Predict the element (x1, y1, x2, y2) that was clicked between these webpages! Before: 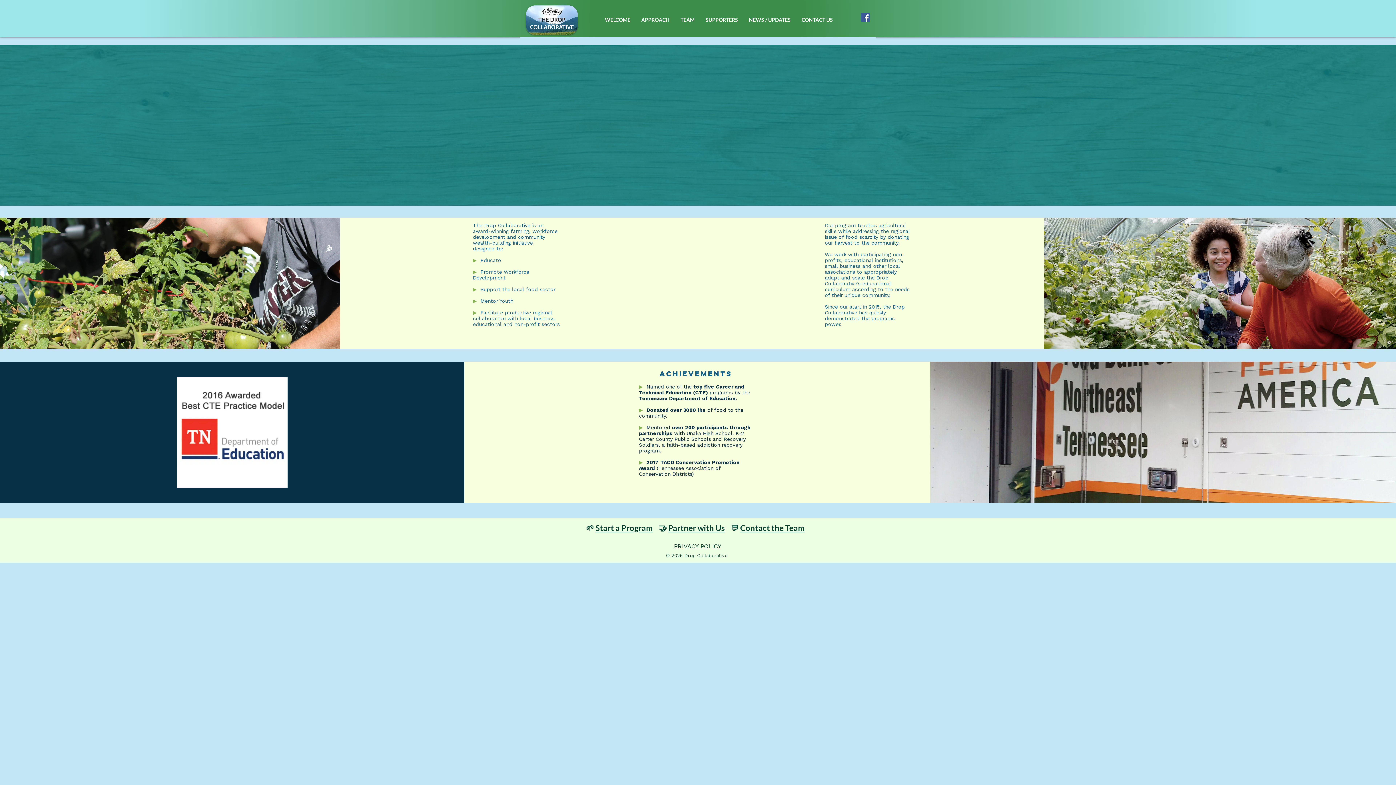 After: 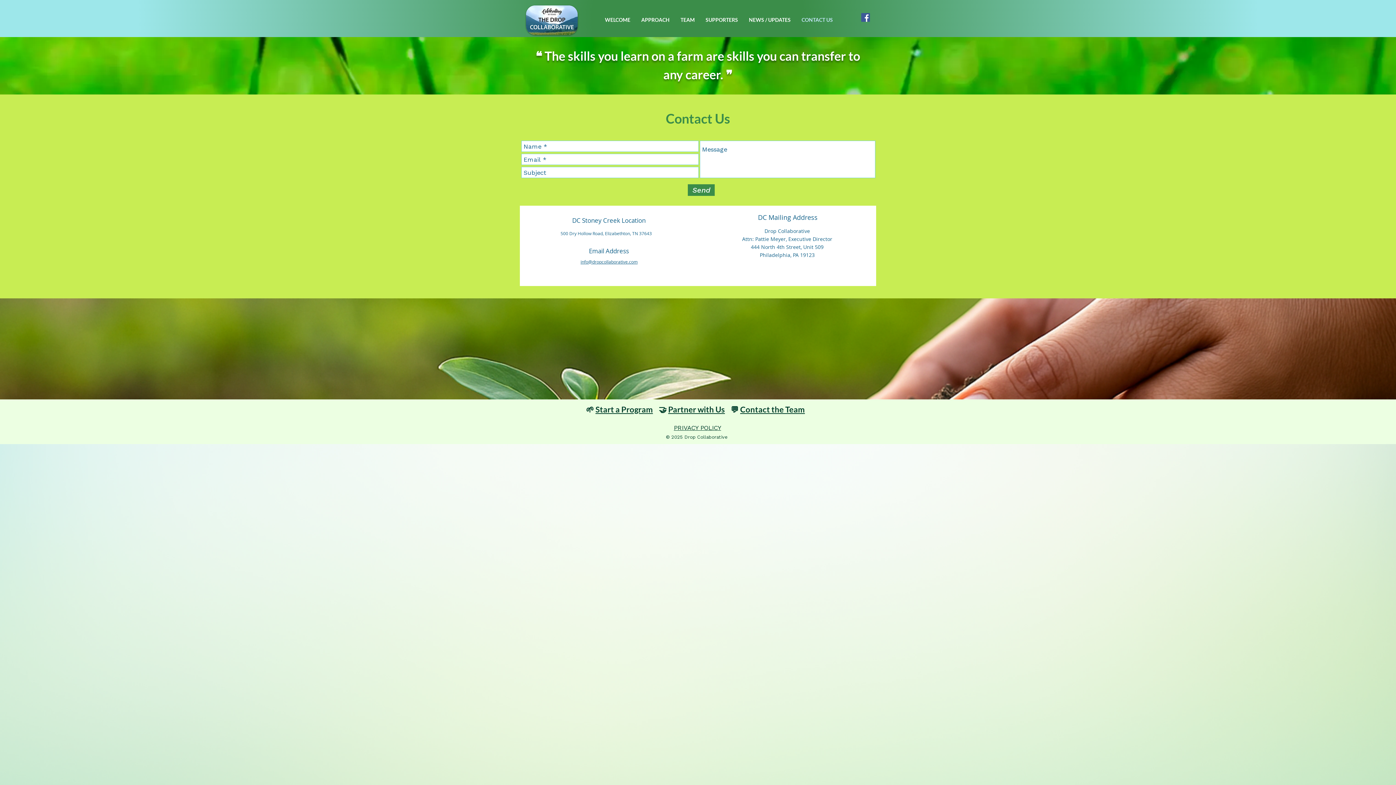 Action: label: CONTACT US bbox: (796, 14, 838, 25)